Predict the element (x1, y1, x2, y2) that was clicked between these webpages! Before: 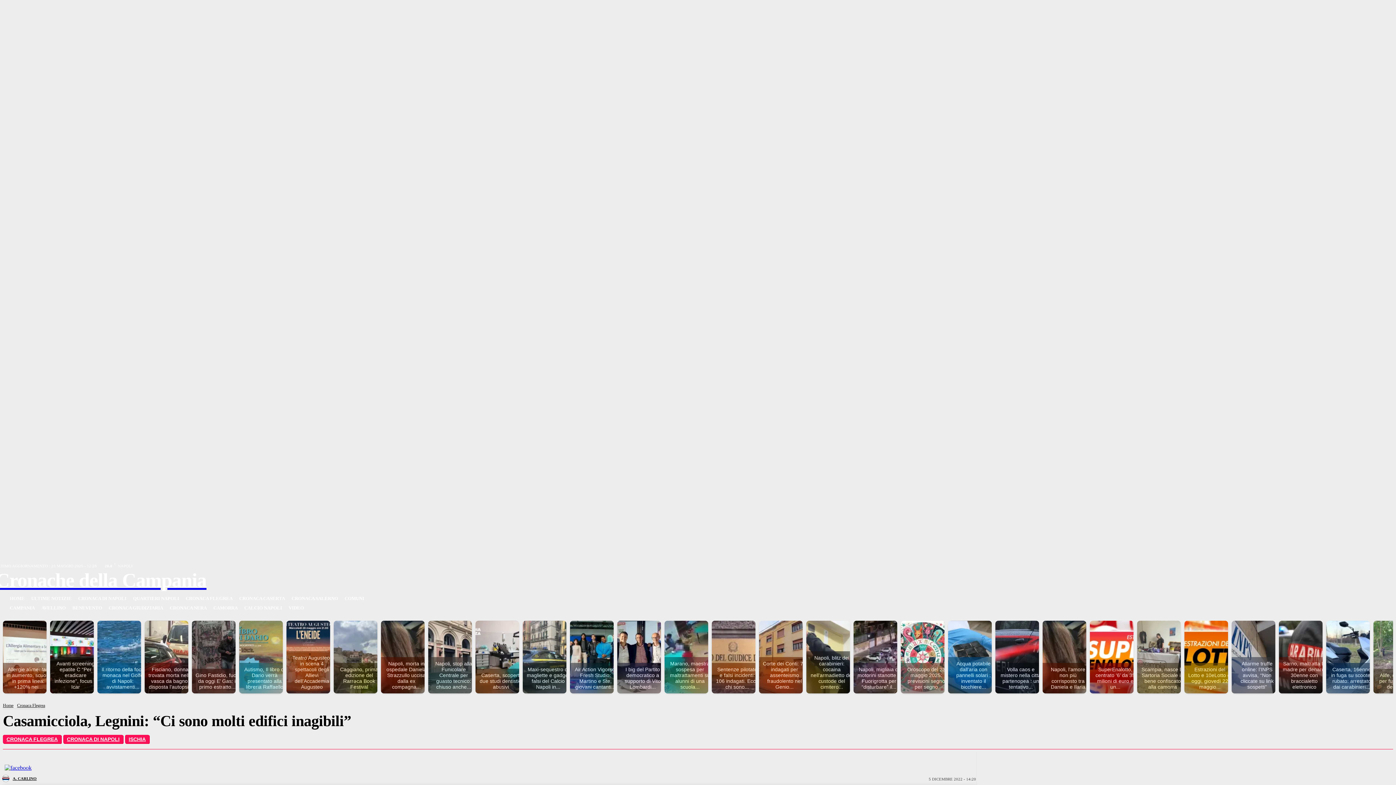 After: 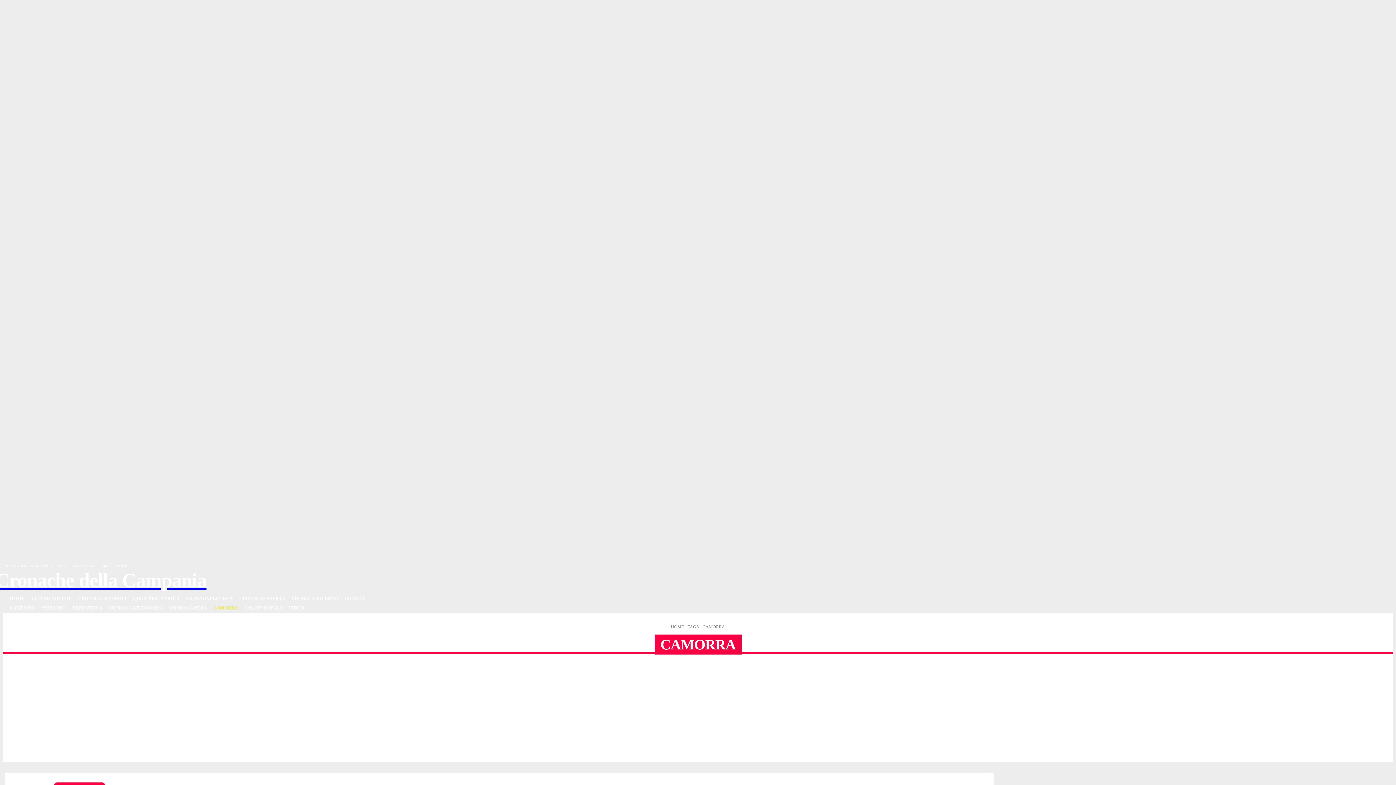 Action: label: CAMORRA bbox: (210, 603, 241, 613)